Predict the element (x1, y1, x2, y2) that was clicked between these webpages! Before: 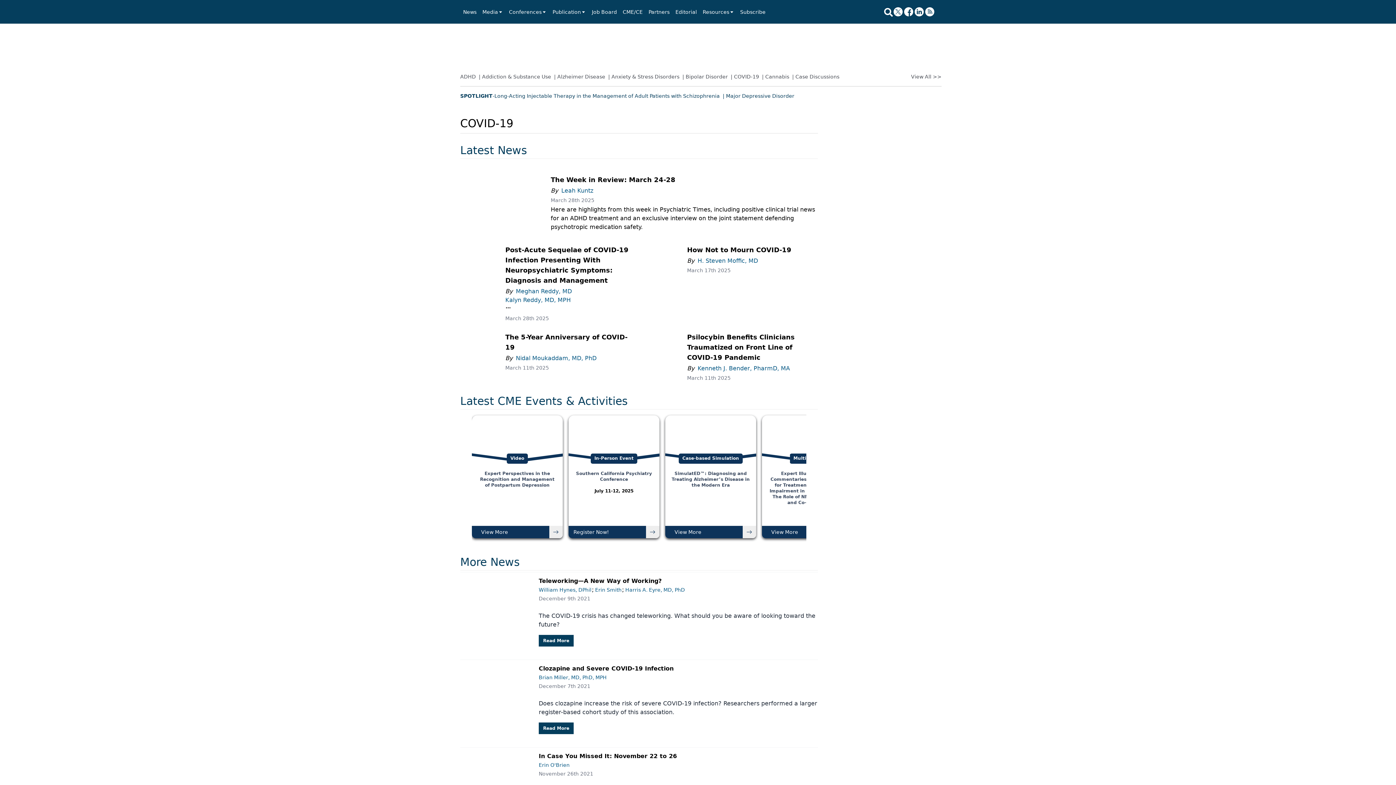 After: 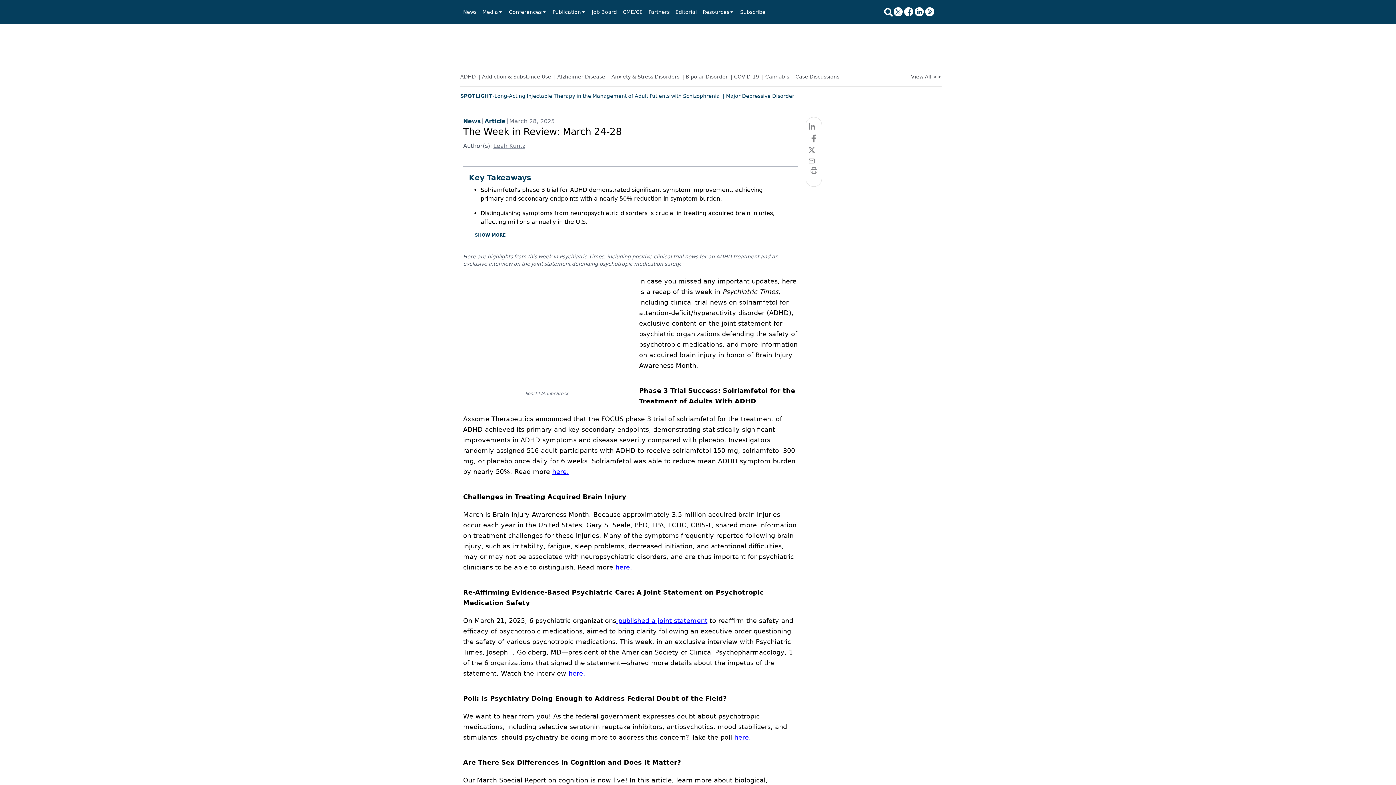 Action: bbox: (460, 174, 546, 234)